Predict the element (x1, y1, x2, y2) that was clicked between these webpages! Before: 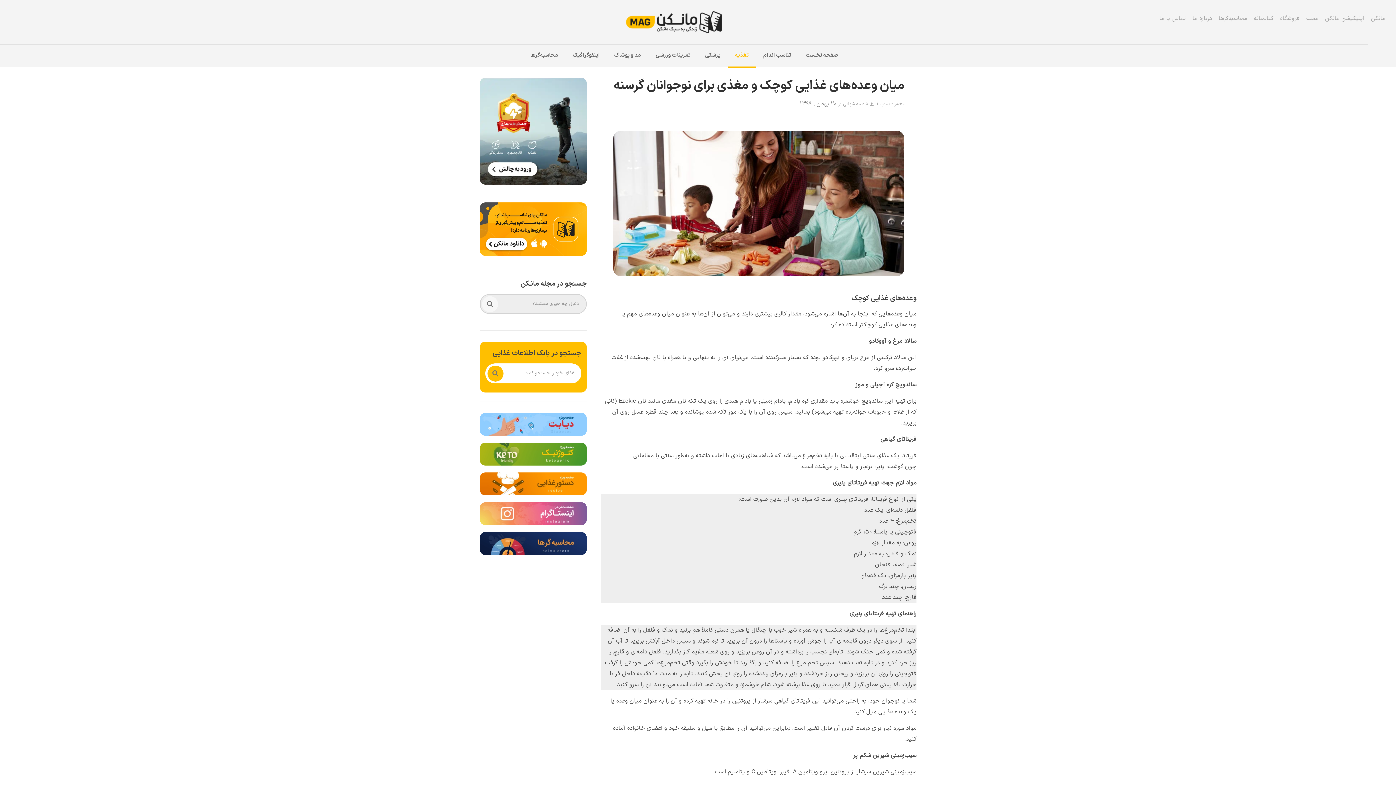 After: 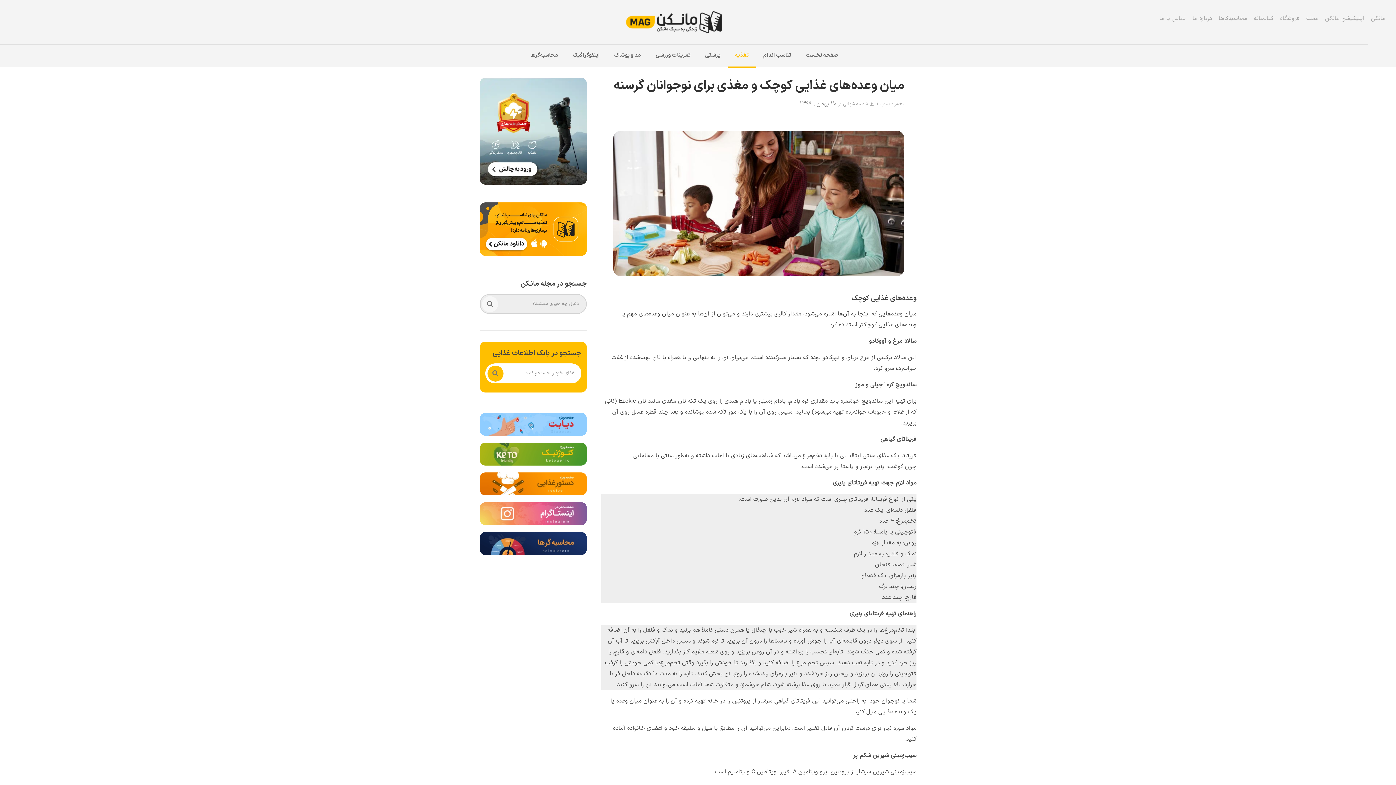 Action: bbox: (480, 433, 586, 442) label: 
